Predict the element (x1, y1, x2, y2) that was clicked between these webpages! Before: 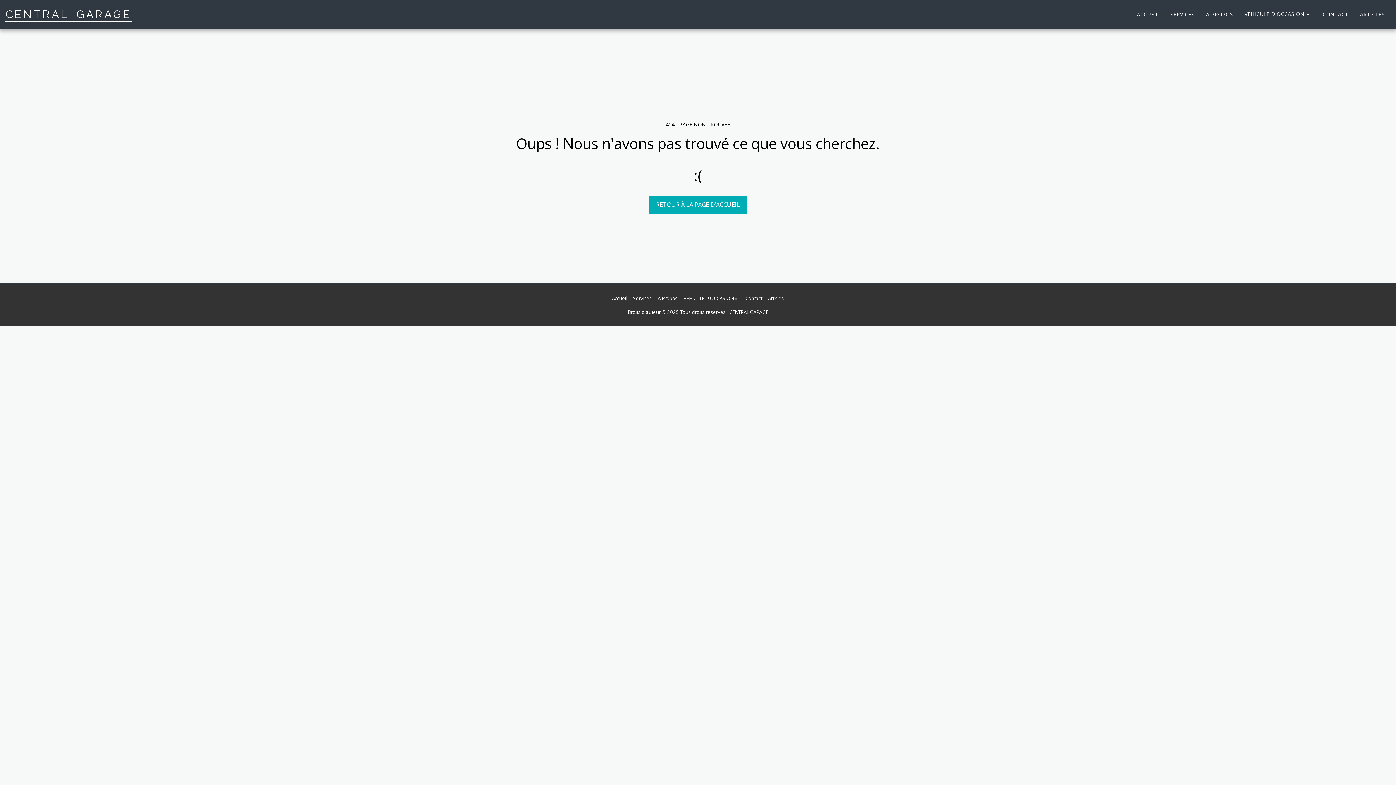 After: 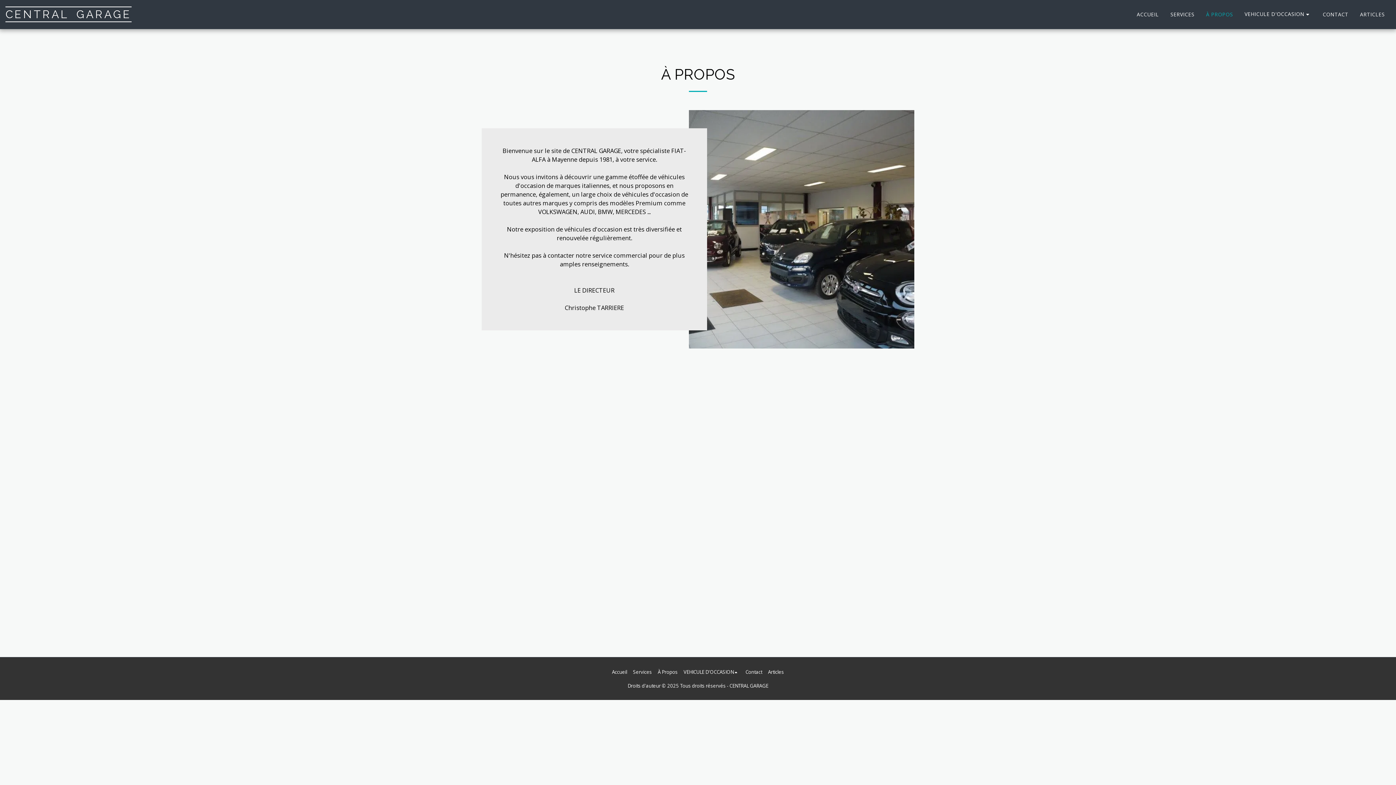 Action: label: À Propos bbox: (657, 294, 677, 302)